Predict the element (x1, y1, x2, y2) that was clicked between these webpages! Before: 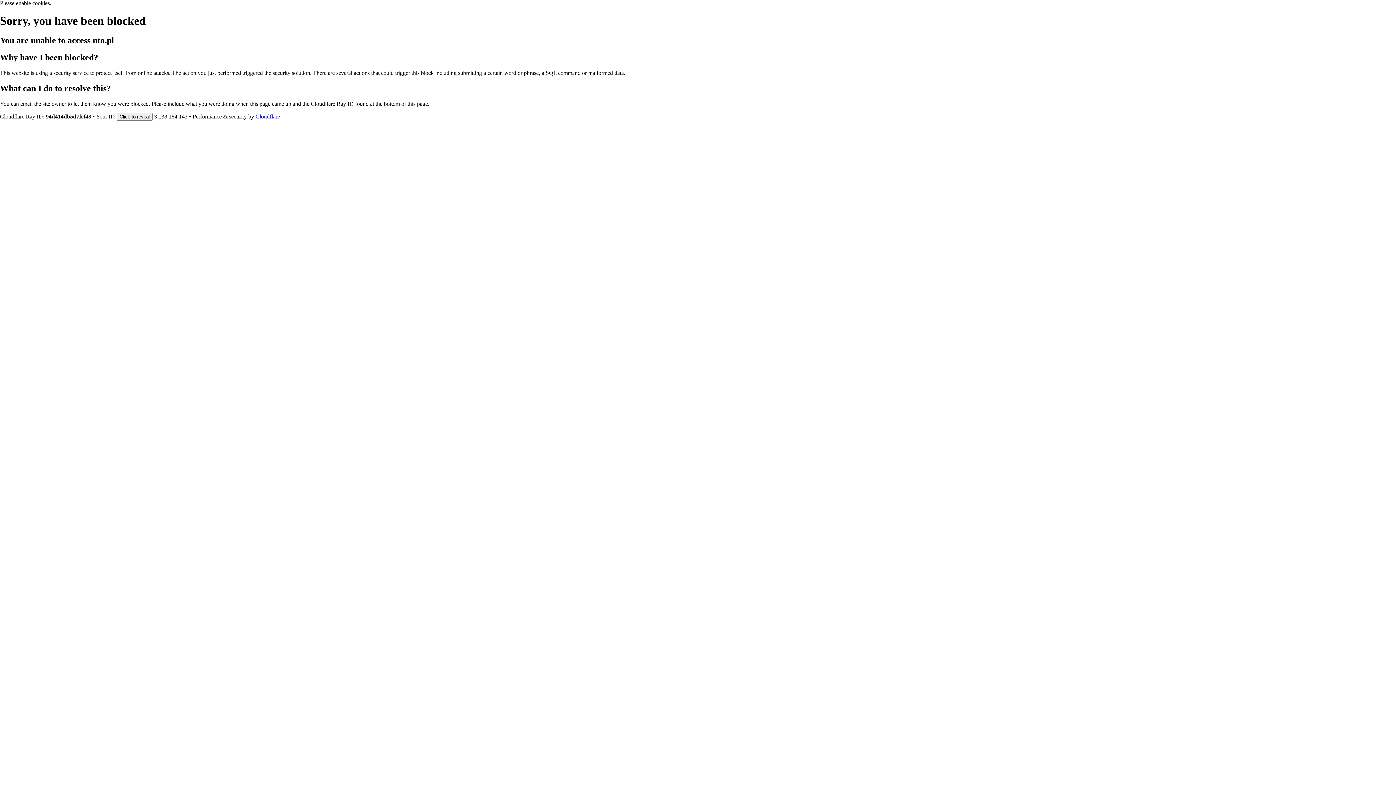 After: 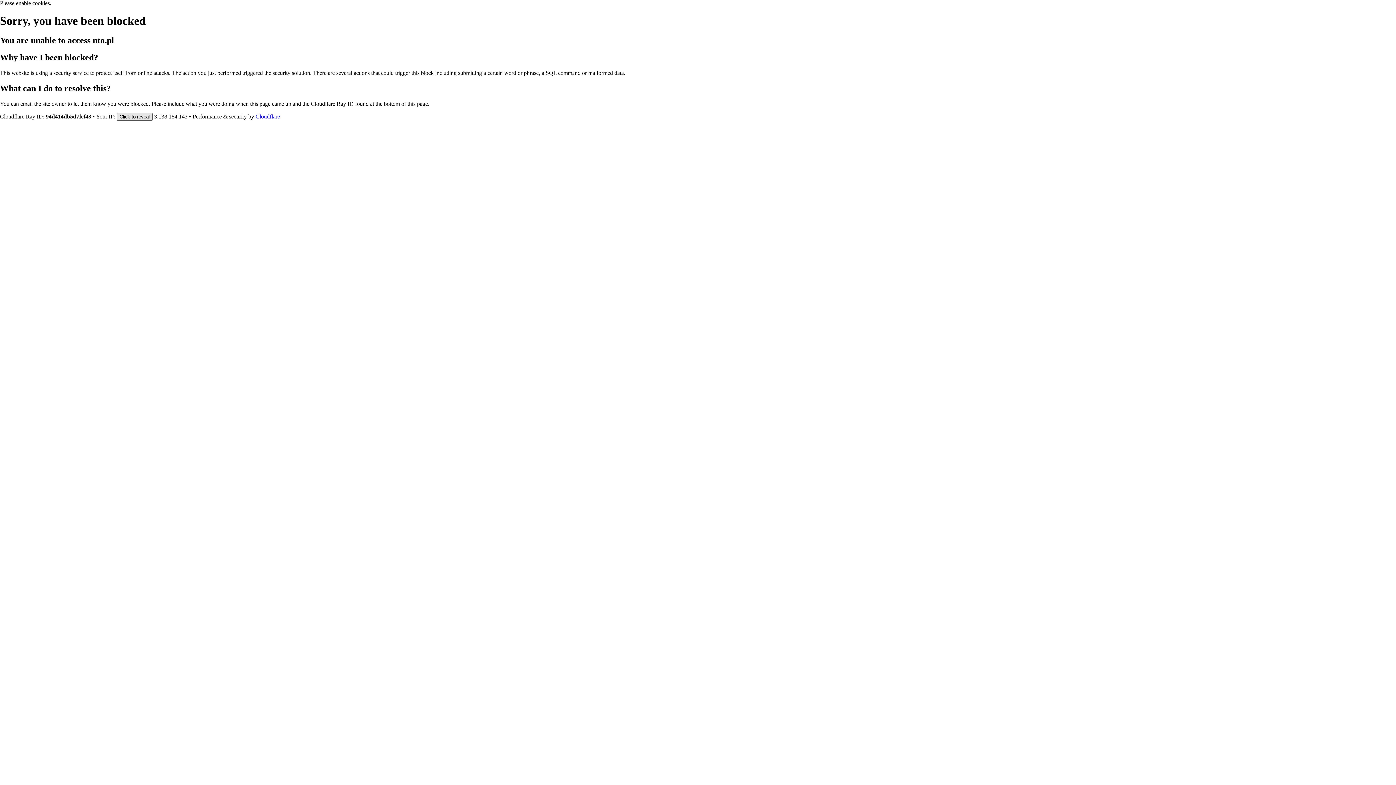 Action: label: Click to reveal bbox: (116, 112, 152, 120)